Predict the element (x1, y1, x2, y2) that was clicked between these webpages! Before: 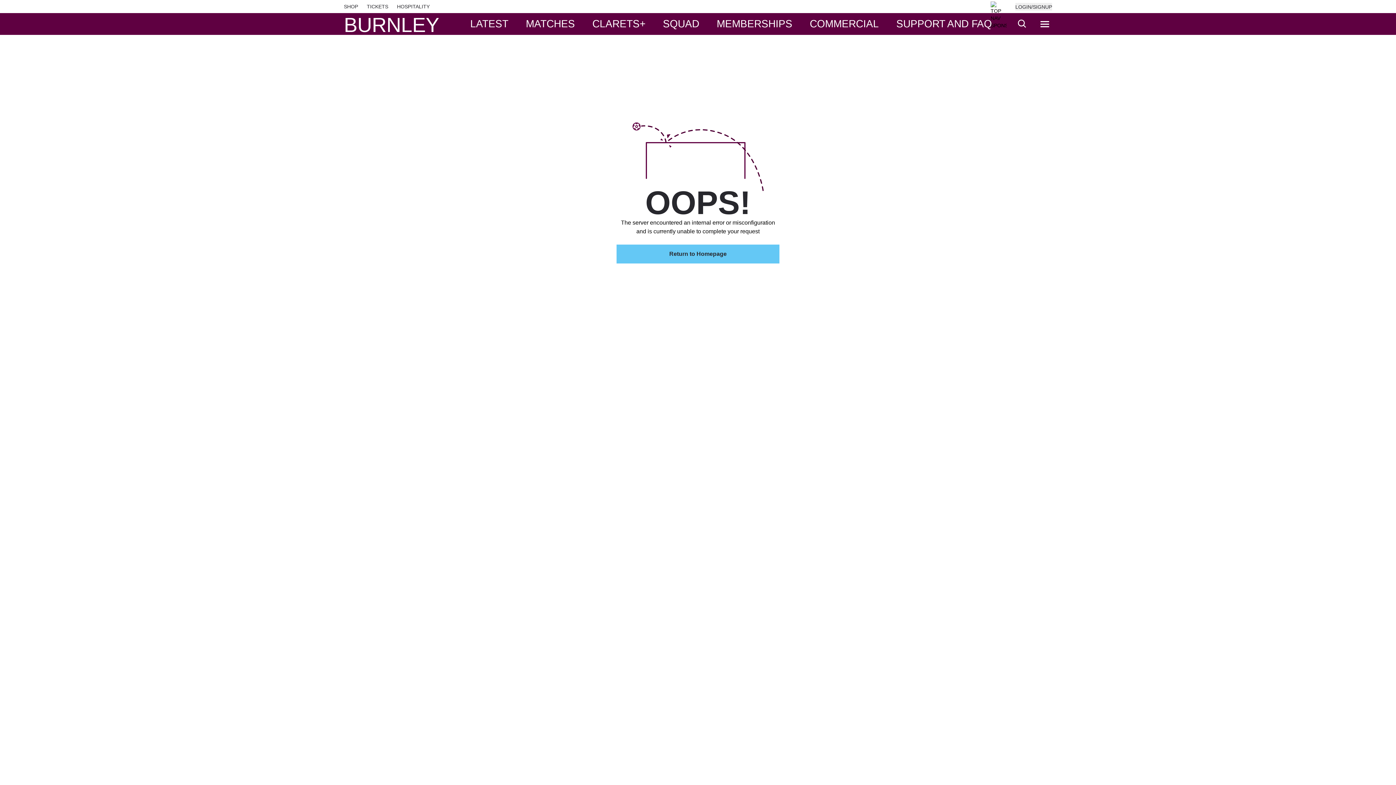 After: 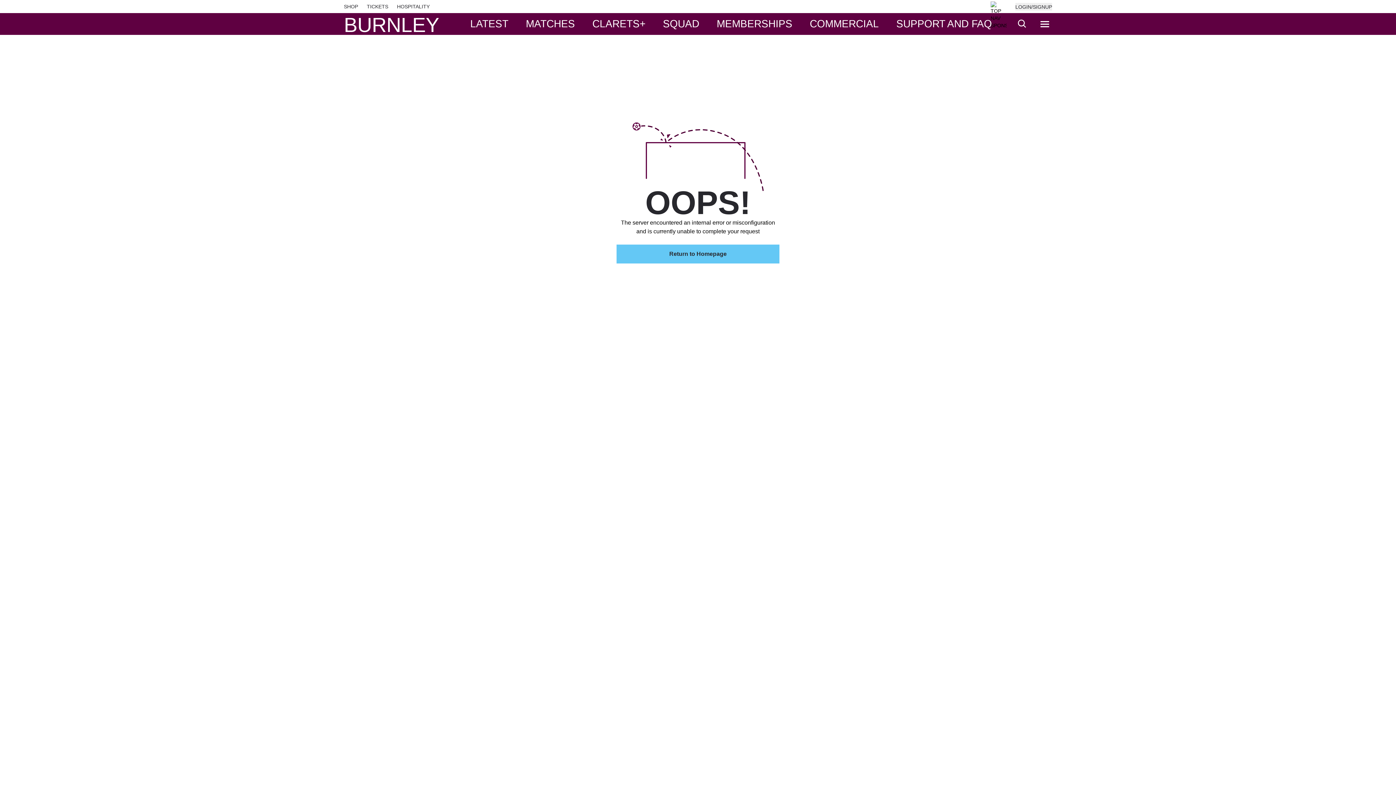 Action: bbox: (344, 2, 358, 10) label: SHOP